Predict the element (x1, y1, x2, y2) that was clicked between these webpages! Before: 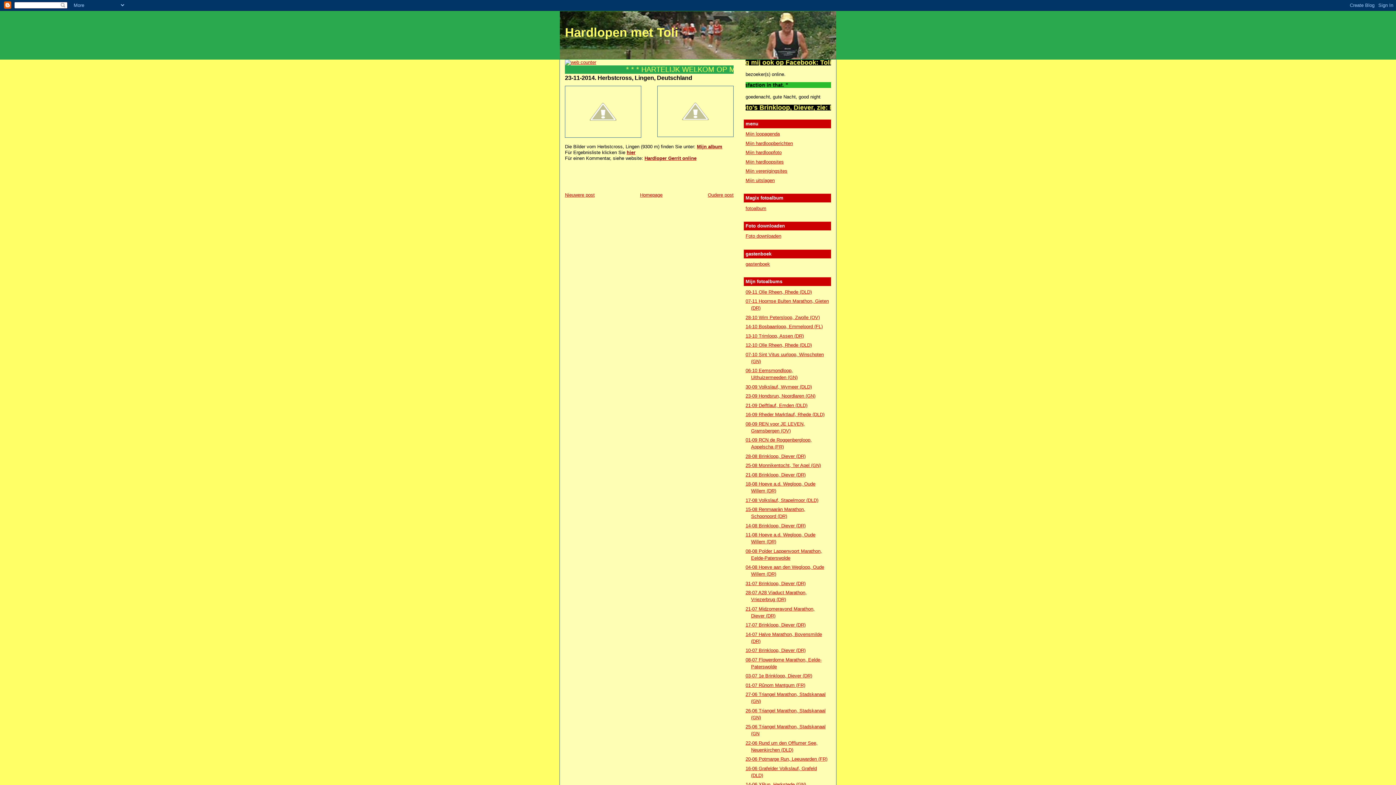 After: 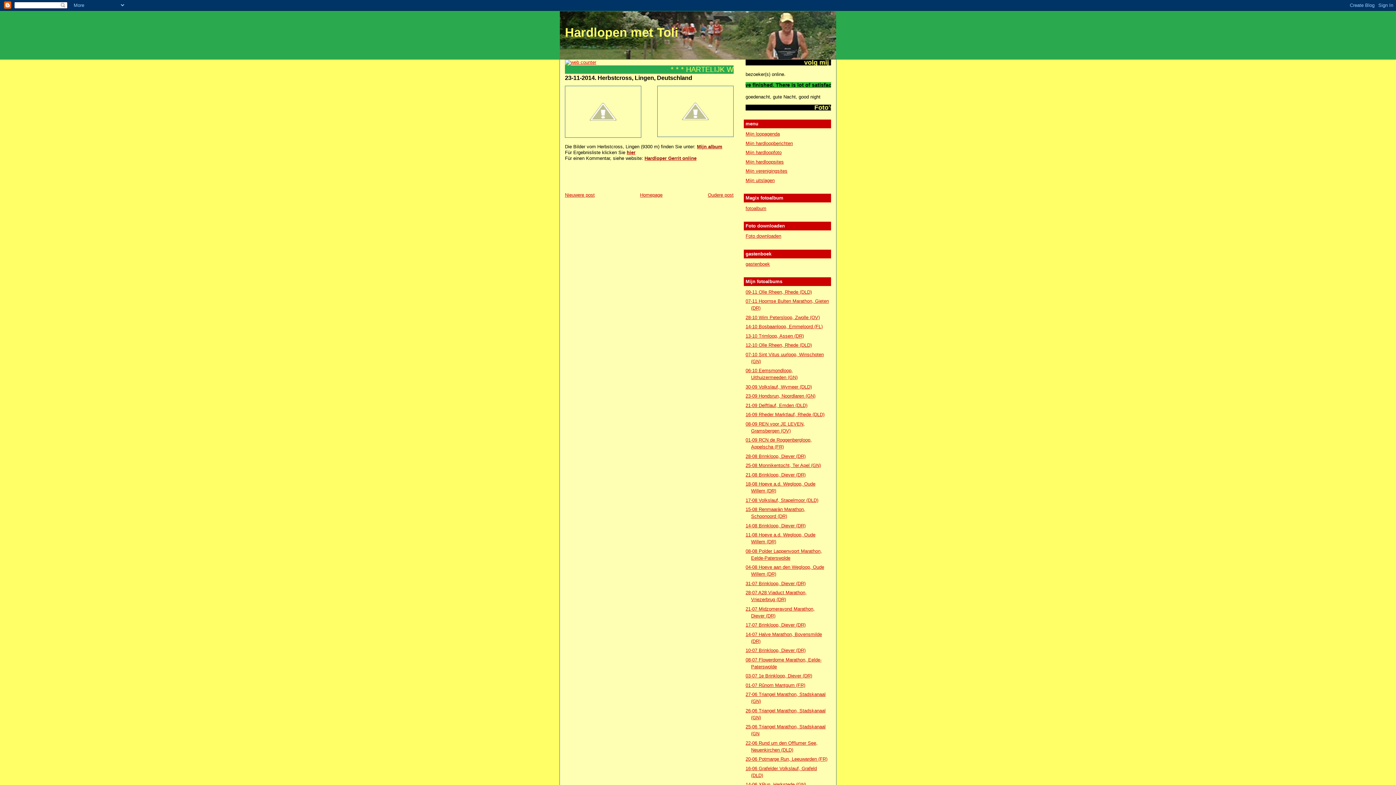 Action: bbox: (565, 74, 692, 81) label: 23-11-2014. Herbstcross, Lingen, Deutschland